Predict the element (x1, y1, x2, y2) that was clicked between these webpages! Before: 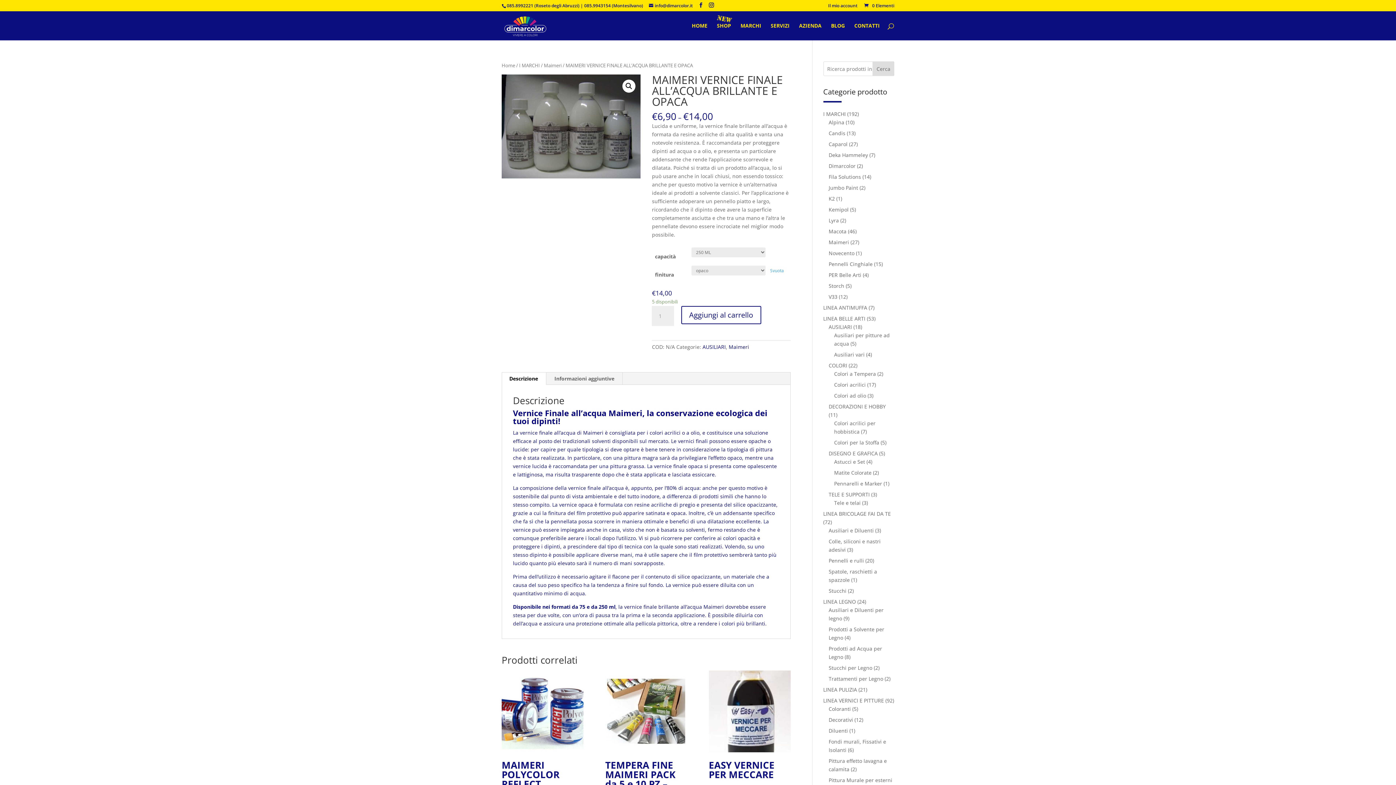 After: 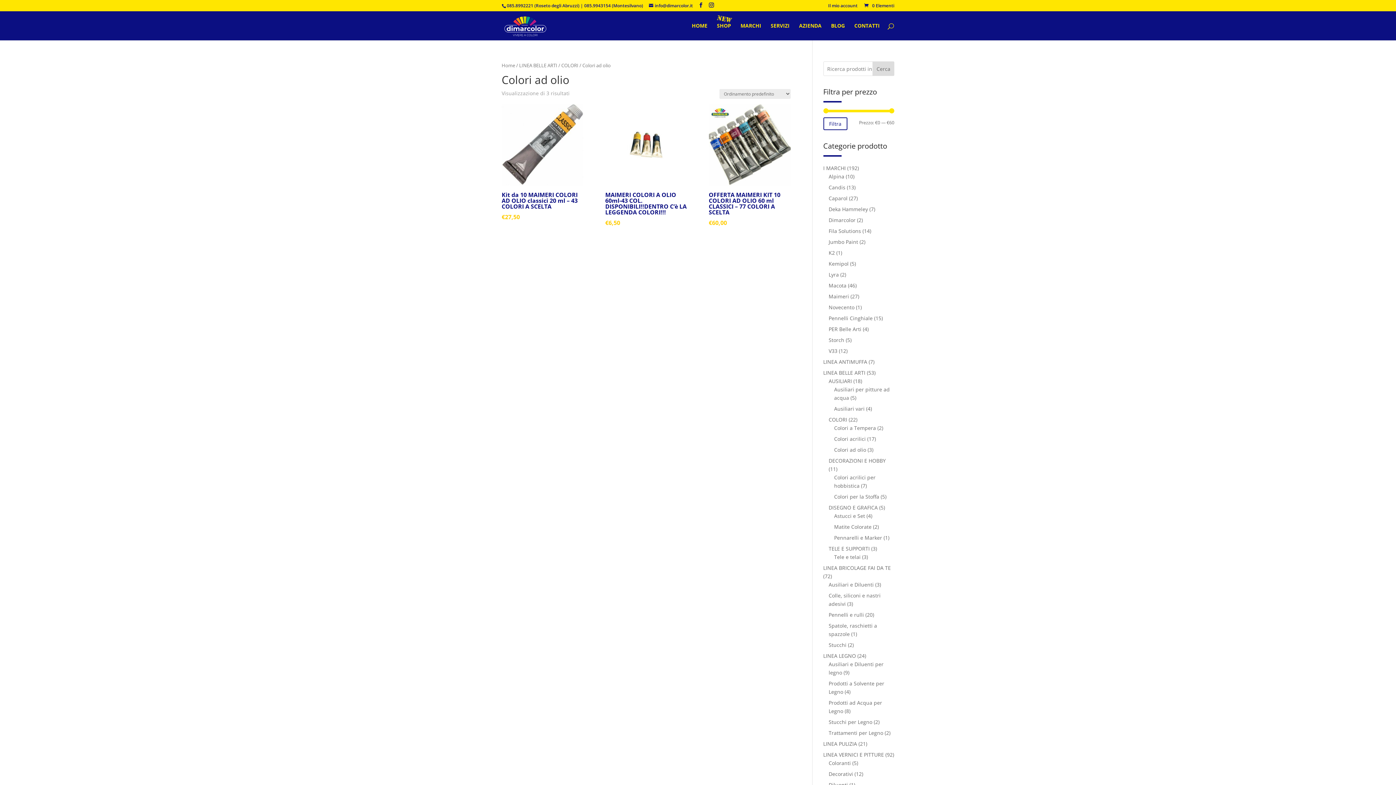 Action: label: Colori ad olio bbox: (834, 392, 866, 399)